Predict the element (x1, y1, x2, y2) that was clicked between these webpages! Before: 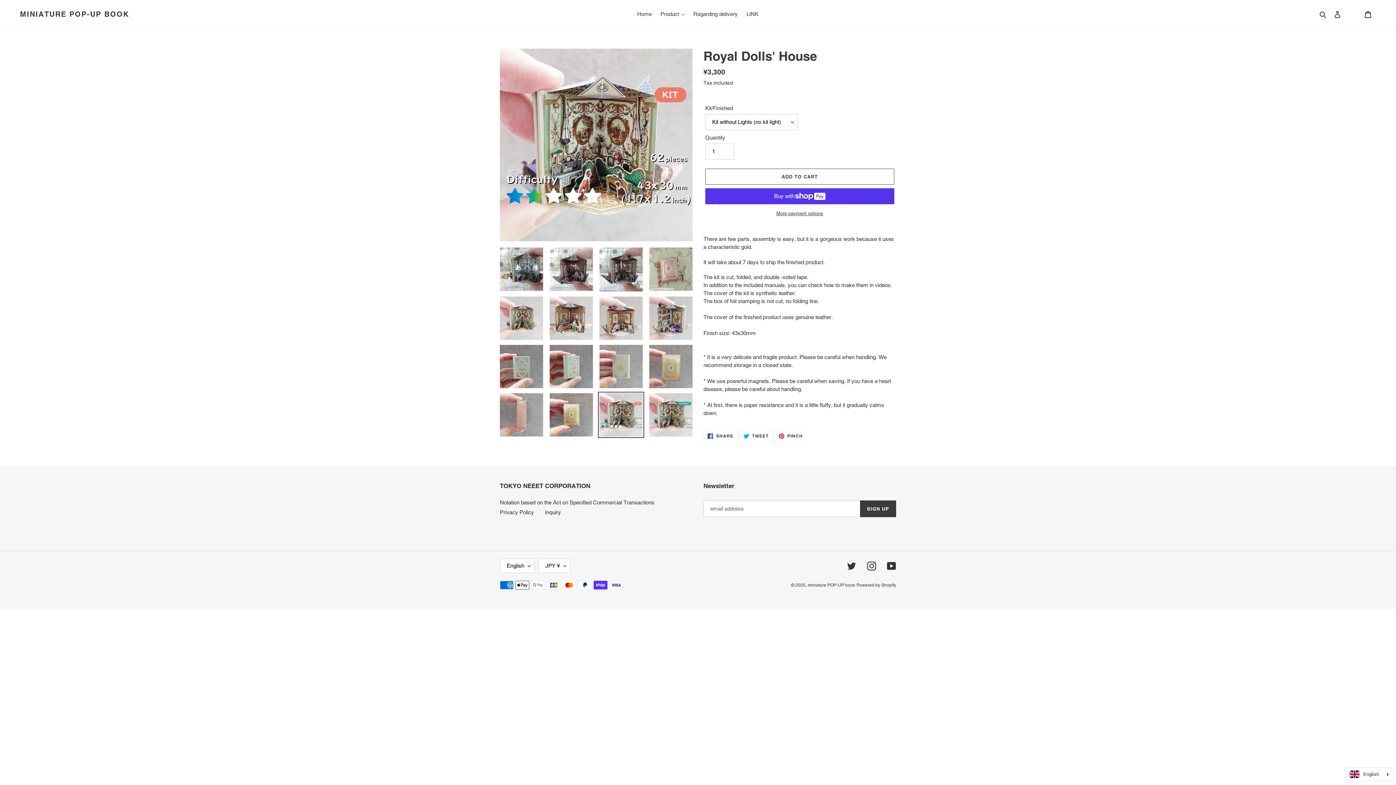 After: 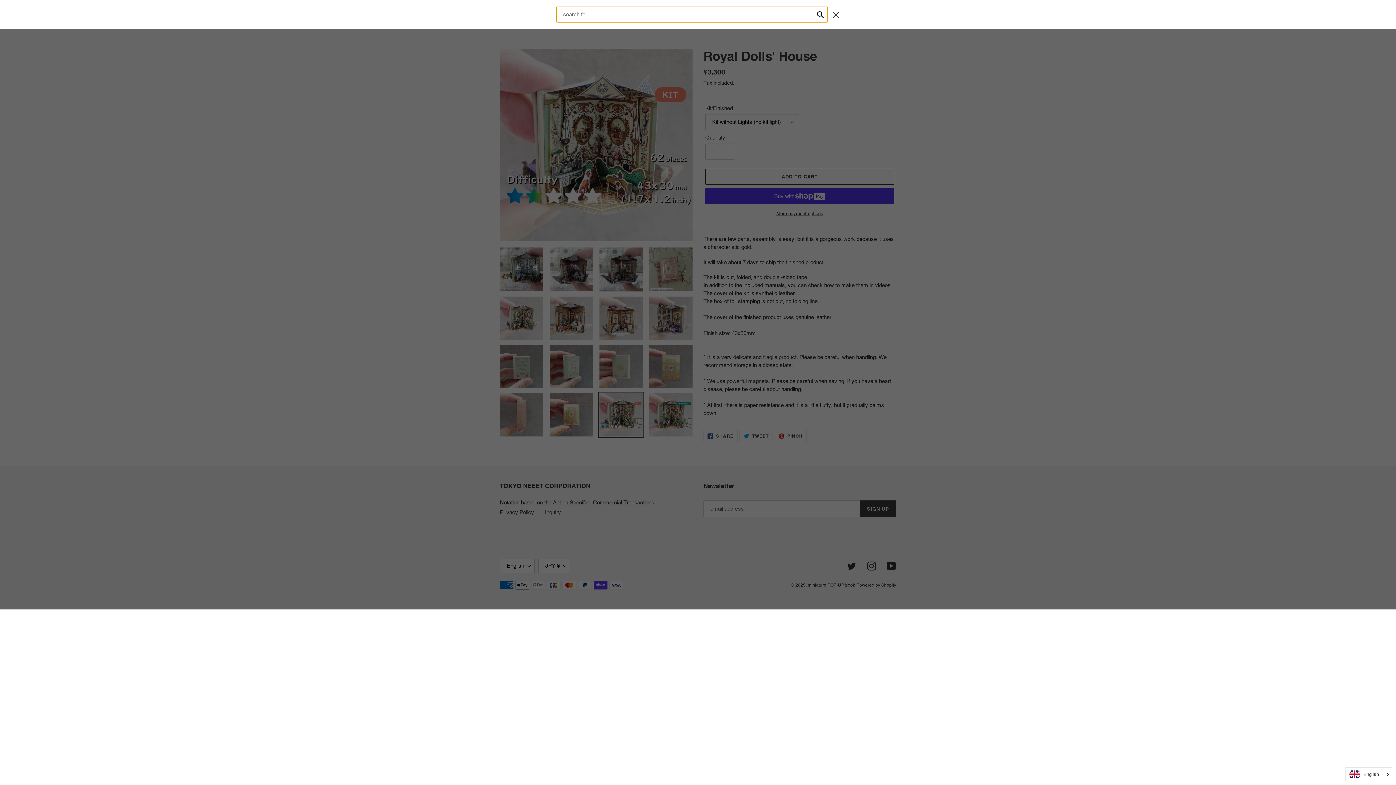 Action: bbox: (1317, 9, 1330, 18) label: Search